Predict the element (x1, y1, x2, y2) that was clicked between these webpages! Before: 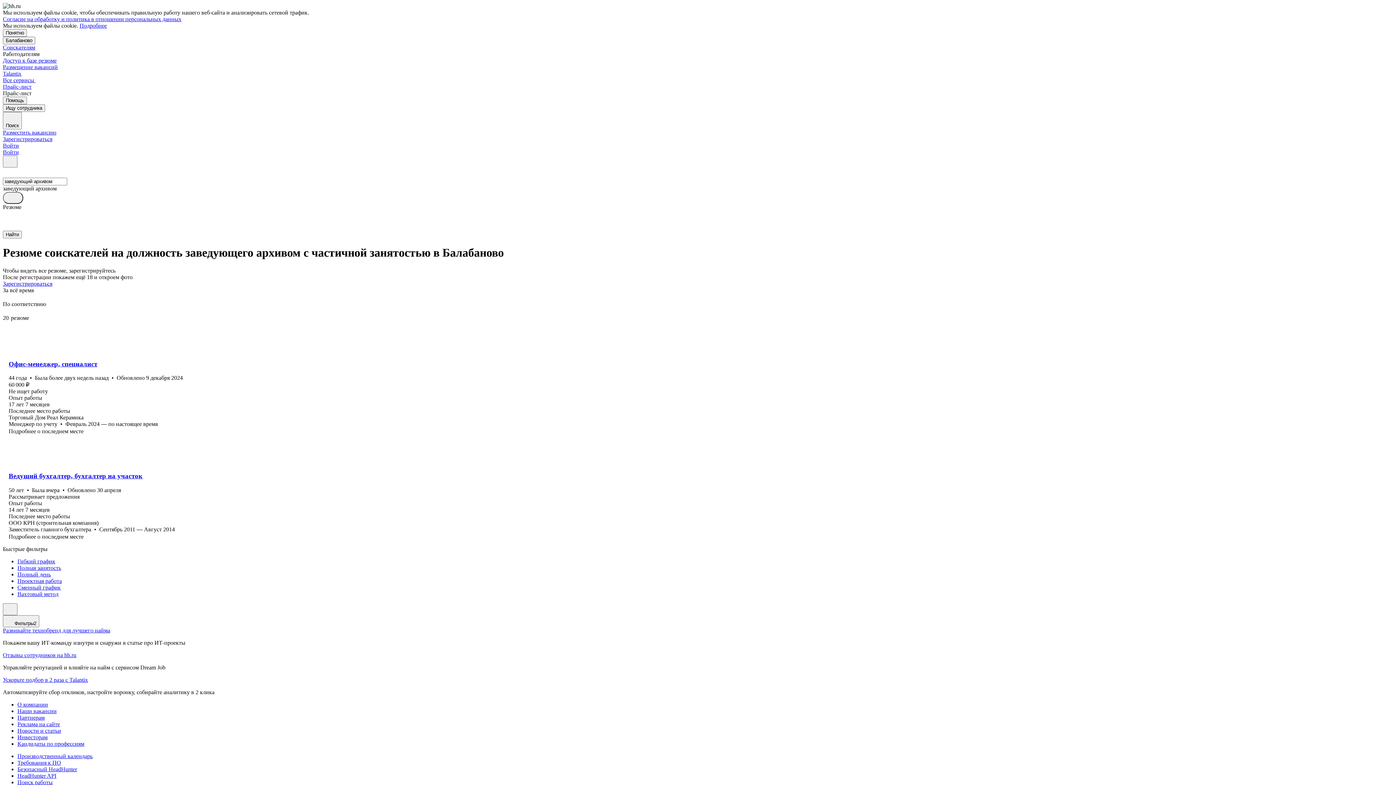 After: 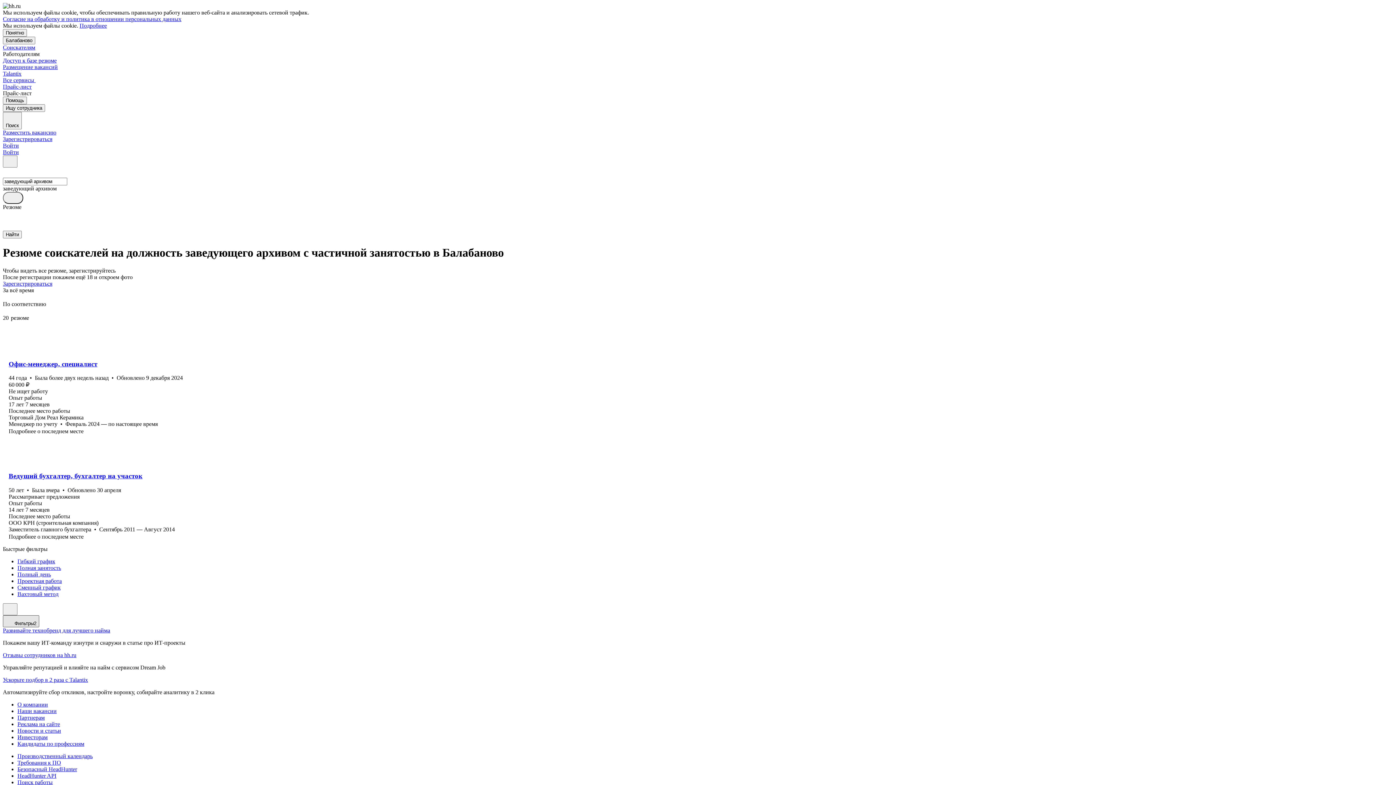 Action: label: Фильтры2 bbox: (2, 615, 39, 627)